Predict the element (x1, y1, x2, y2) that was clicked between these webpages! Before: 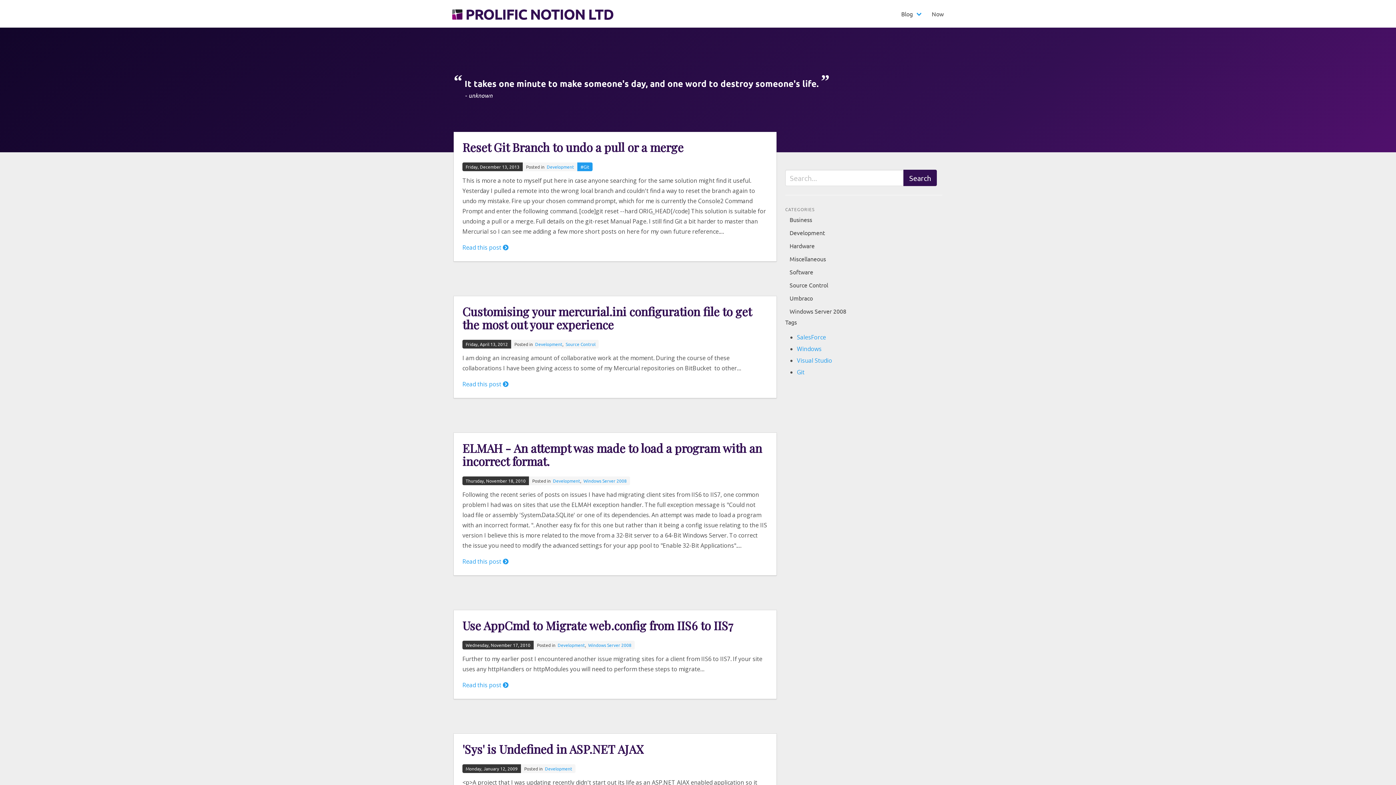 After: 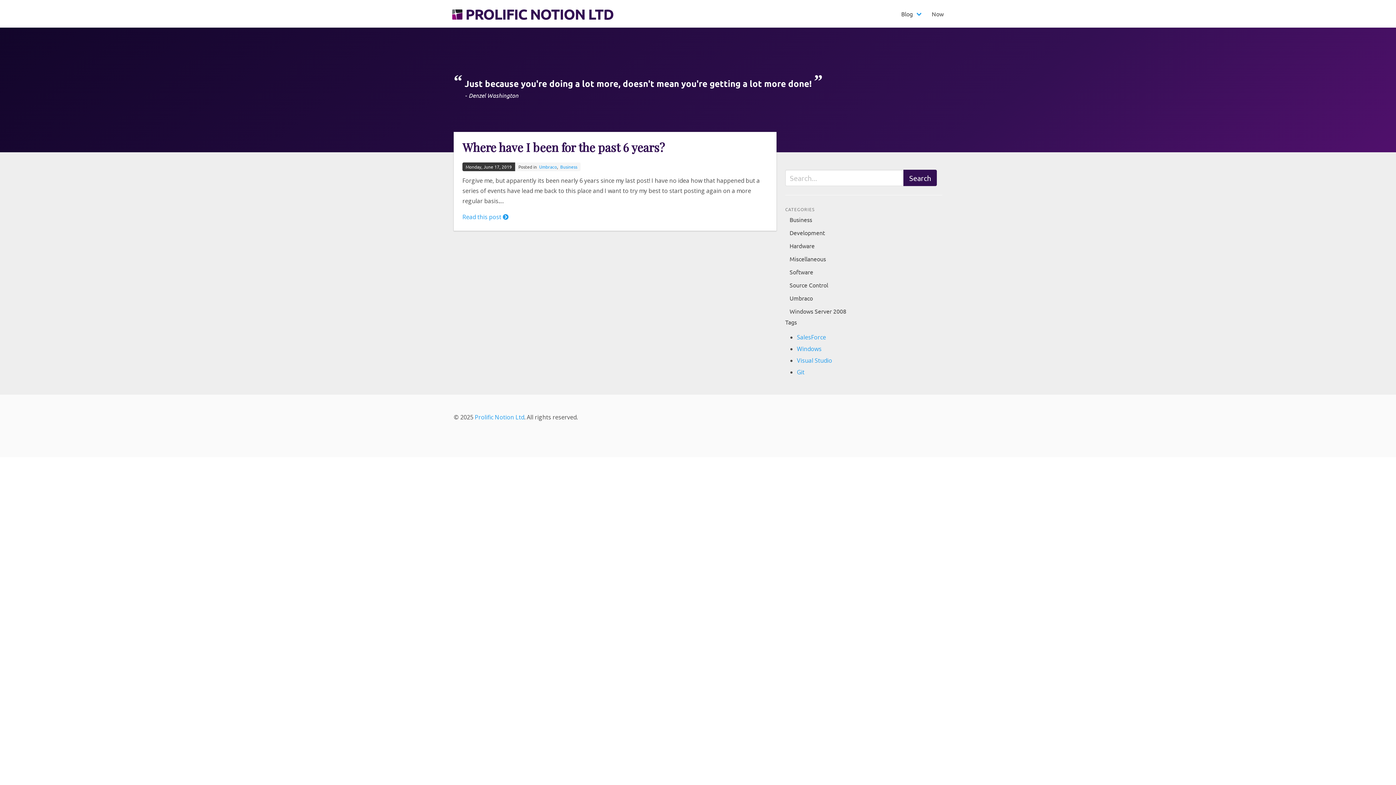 Action: bbox: (785, 213, 942, 226) label: Business